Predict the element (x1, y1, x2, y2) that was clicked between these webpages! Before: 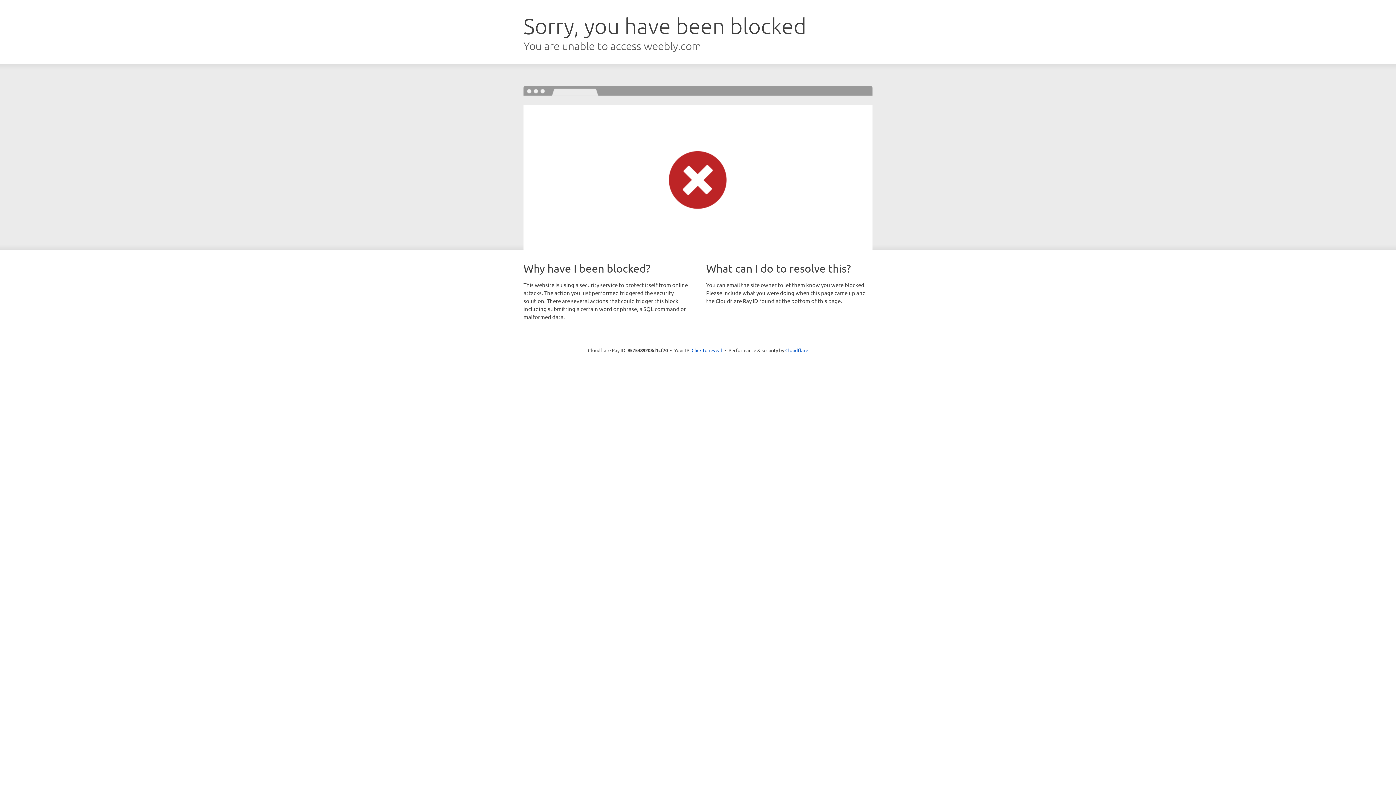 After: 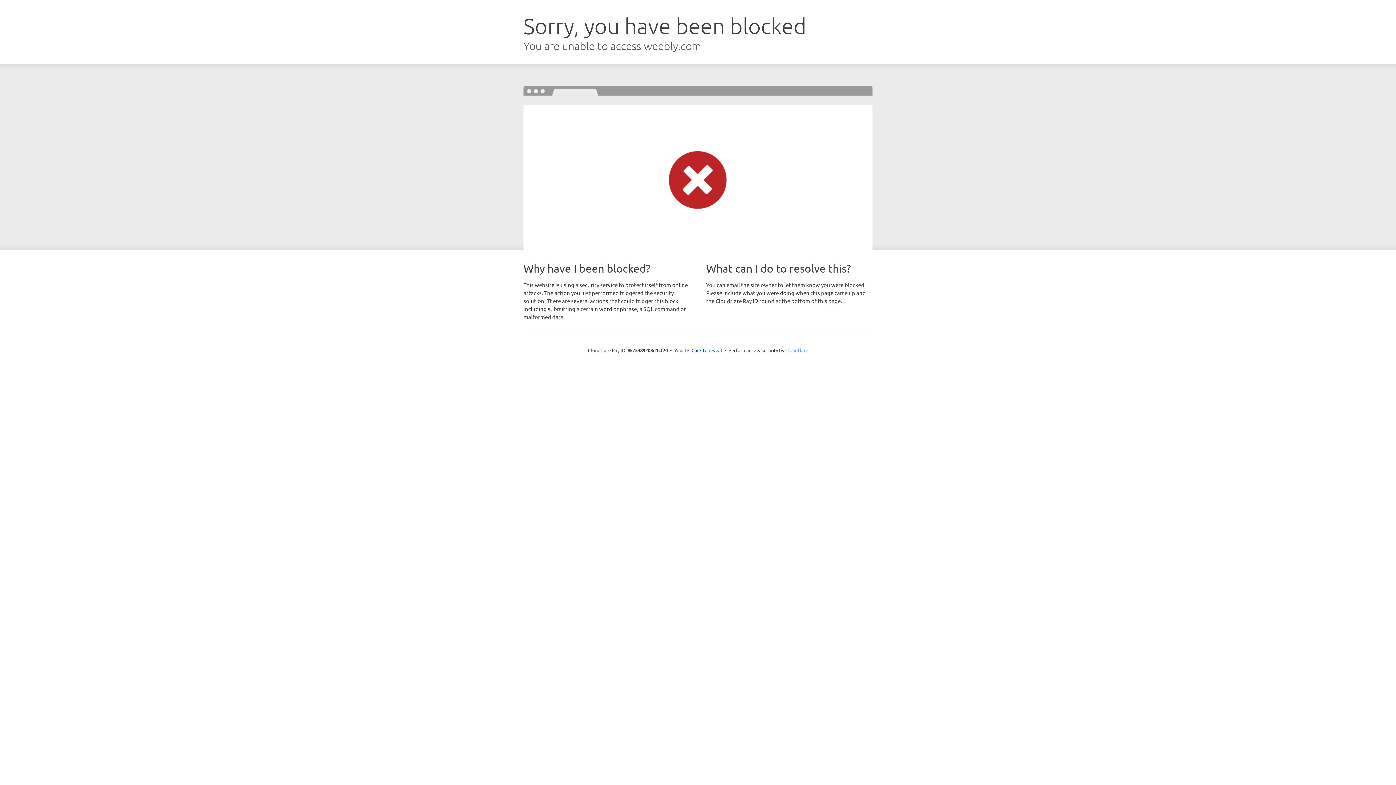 Action: label: Cloudflare bbox: (785, 347, 808, 353)